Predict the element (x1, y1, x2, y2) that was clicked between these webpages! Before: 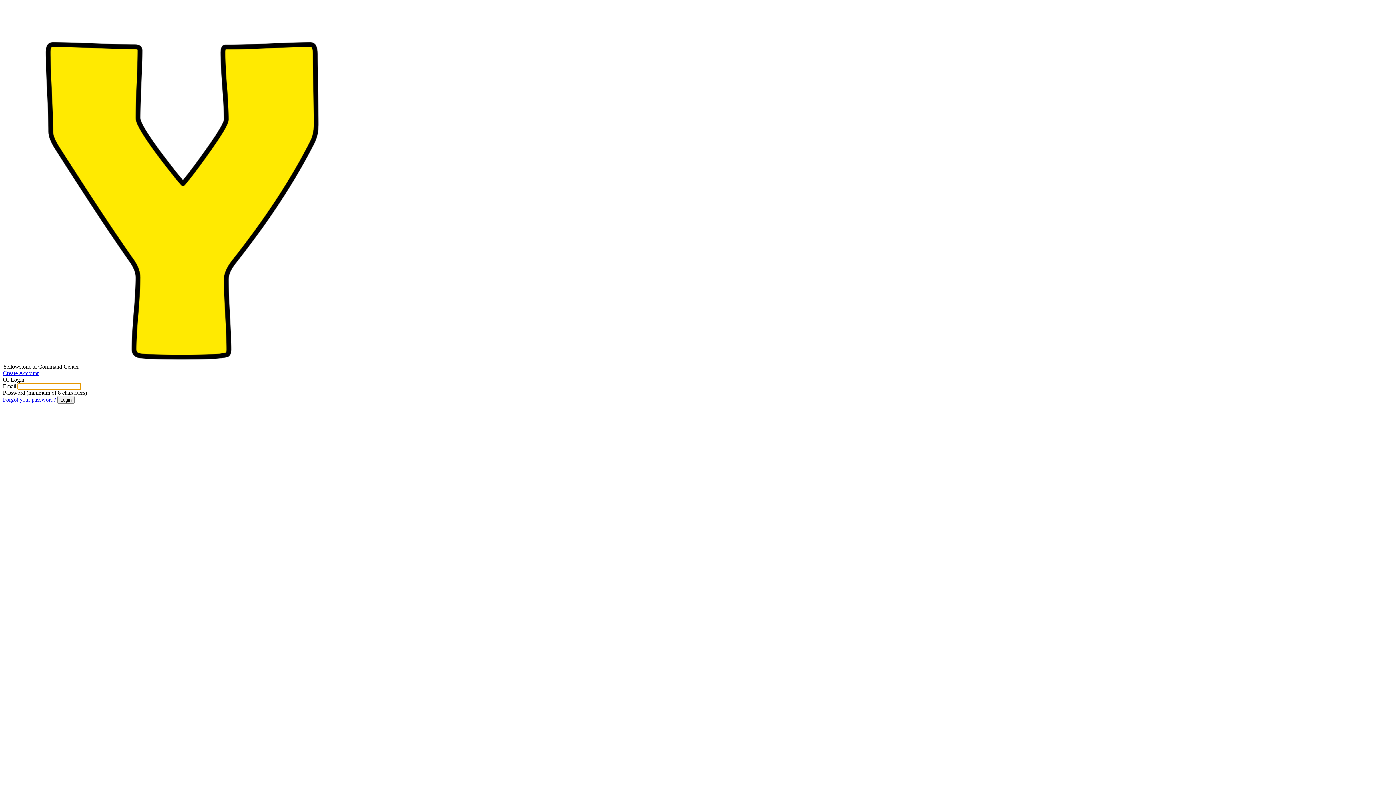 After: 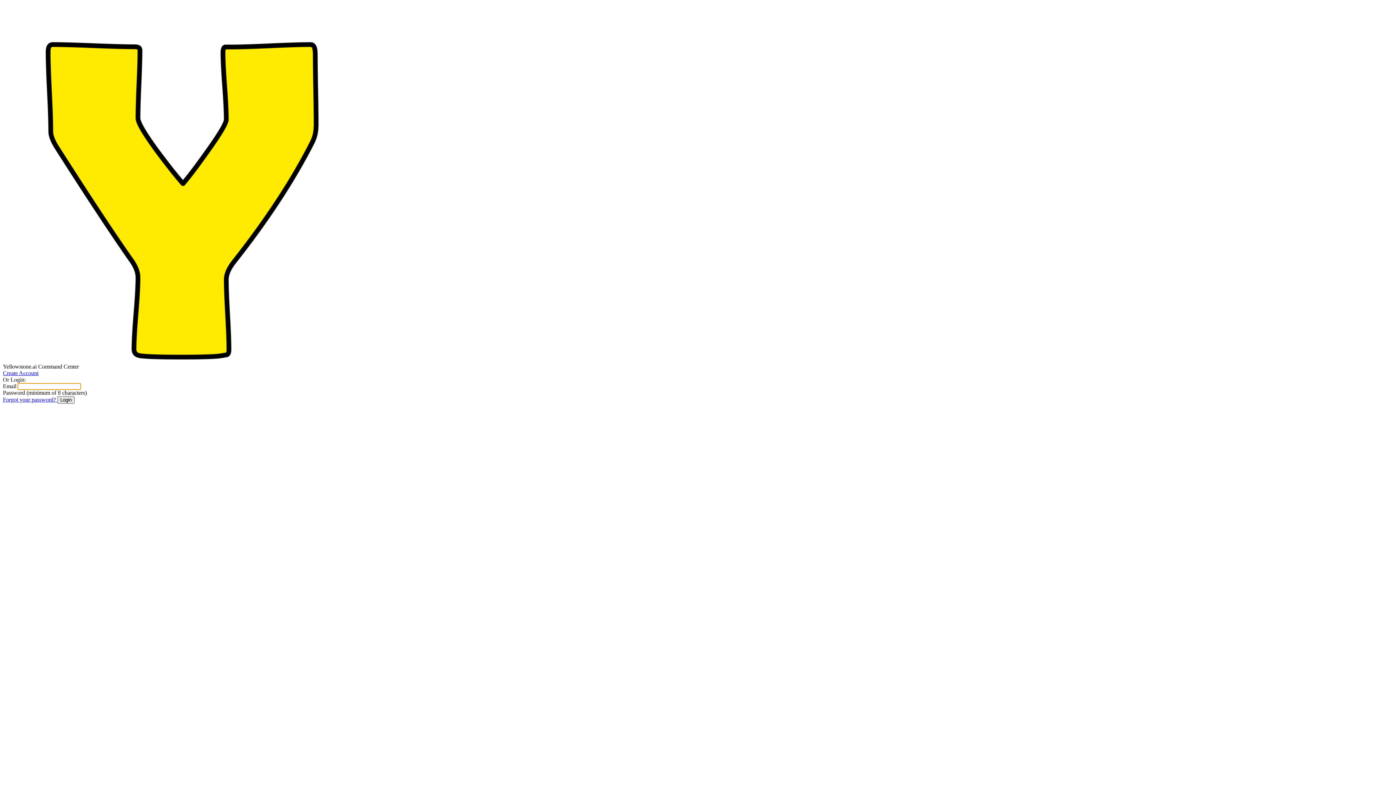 Action: label: Login bbox: (57, 396, 74, 404)